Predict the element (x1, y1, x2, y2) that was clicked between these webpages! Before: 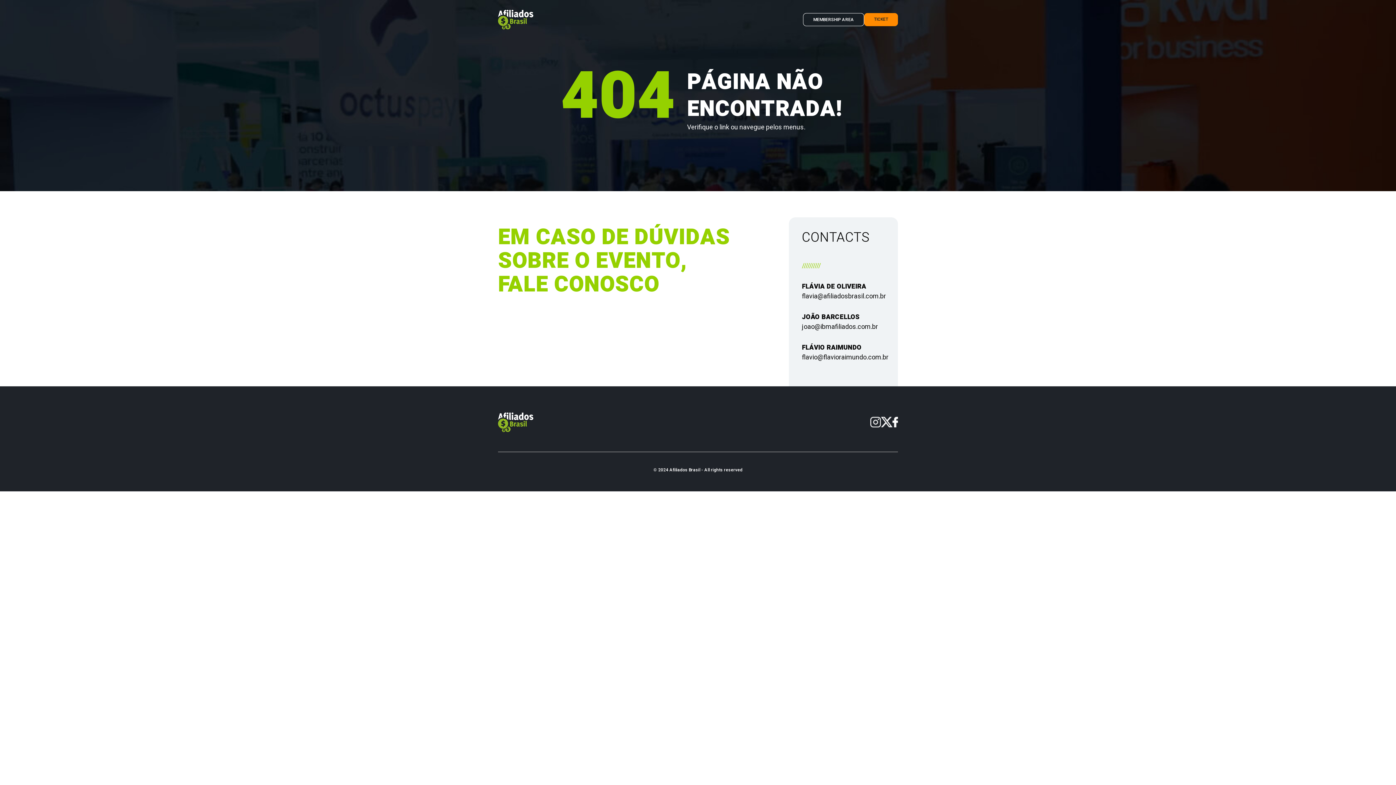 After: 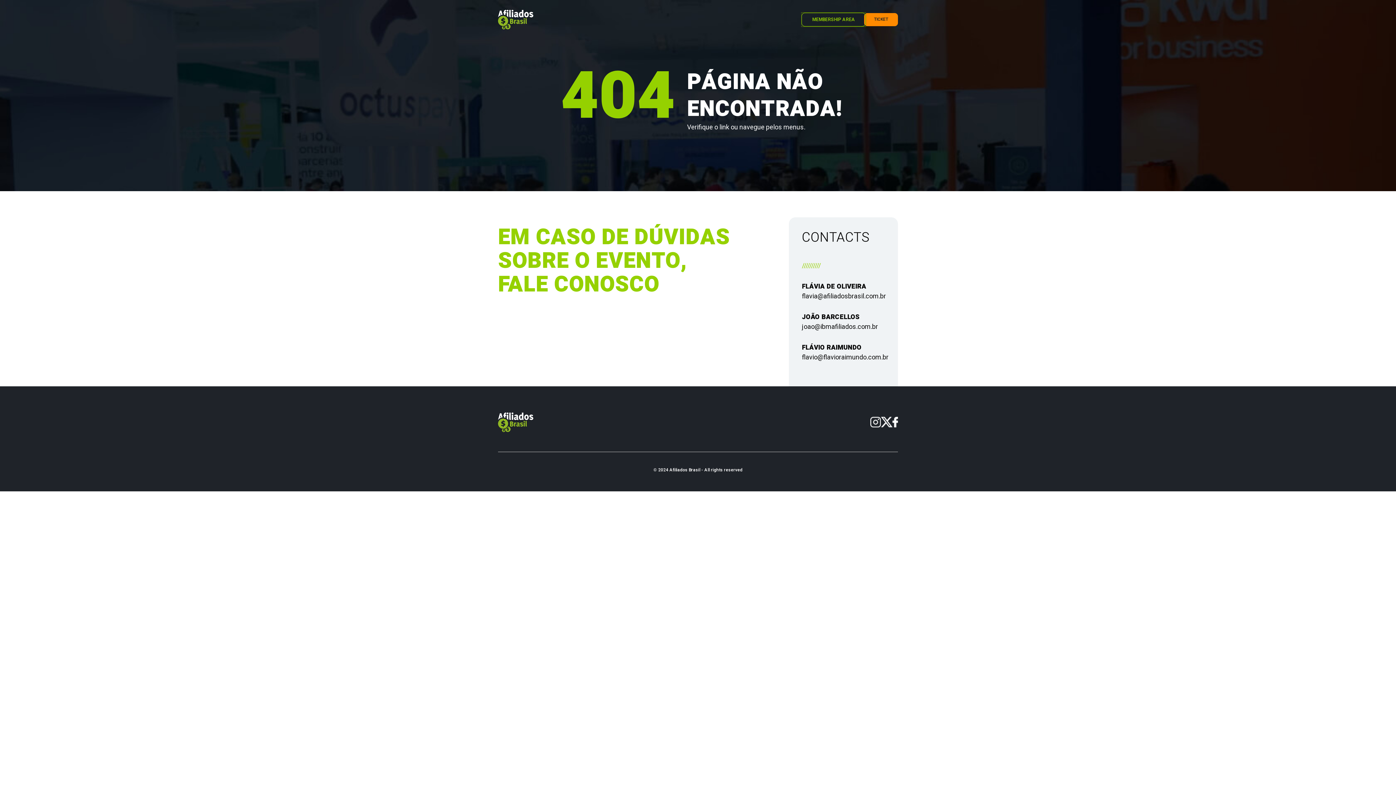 Action: bbox: (803, 13, 864, 26) label: MEMBERSHIP AREA